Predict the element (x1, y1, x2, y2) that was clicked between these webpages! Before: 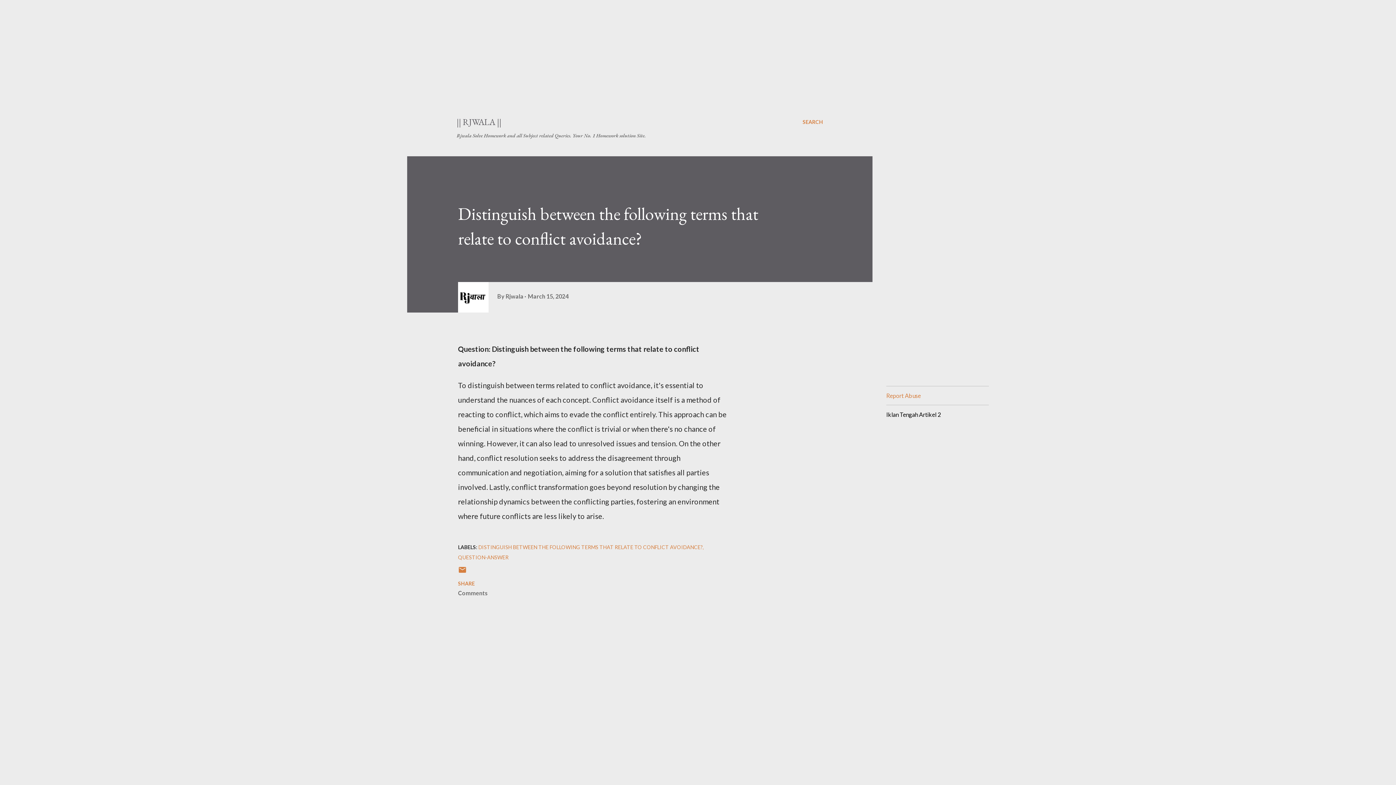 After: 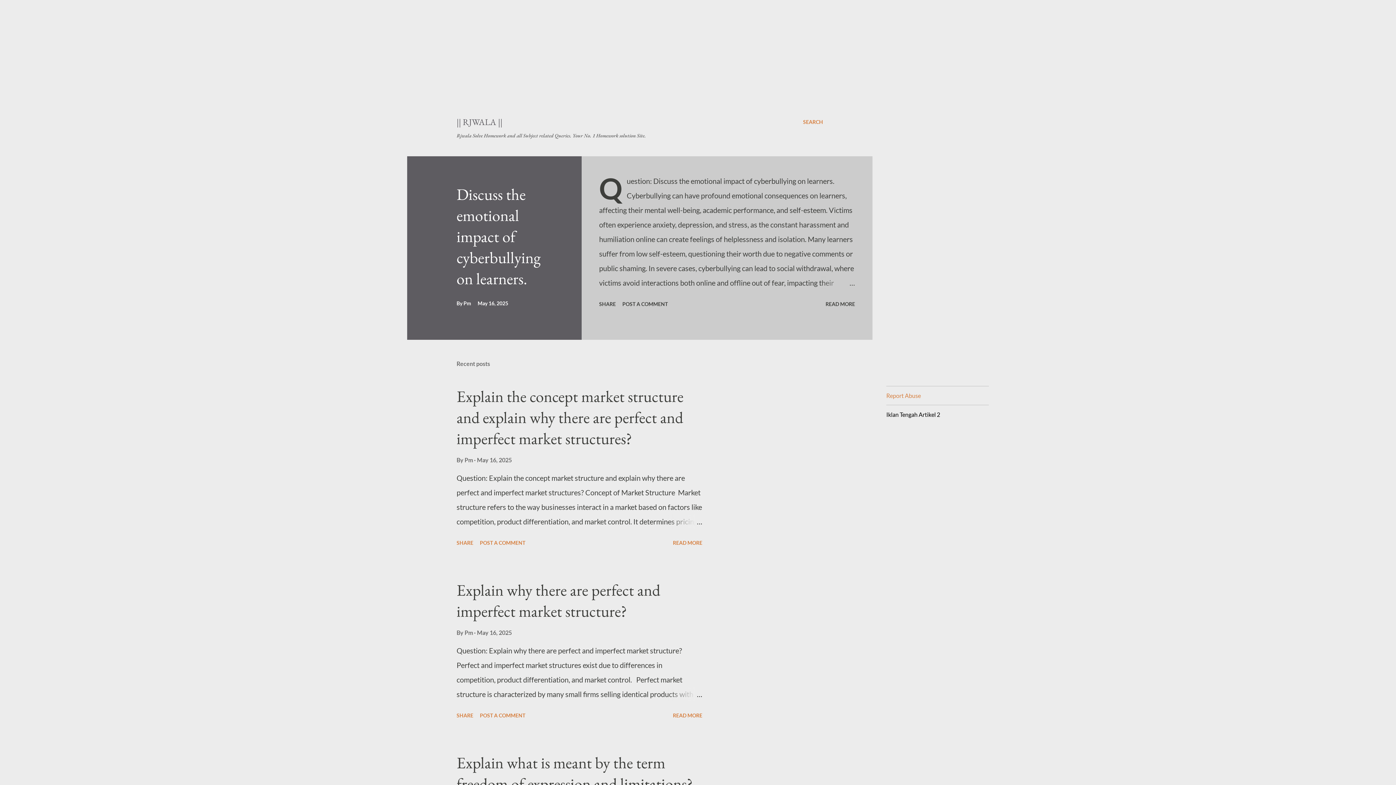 Action: bbox: (456, 116, 501, 127) label: || RJWALA ||